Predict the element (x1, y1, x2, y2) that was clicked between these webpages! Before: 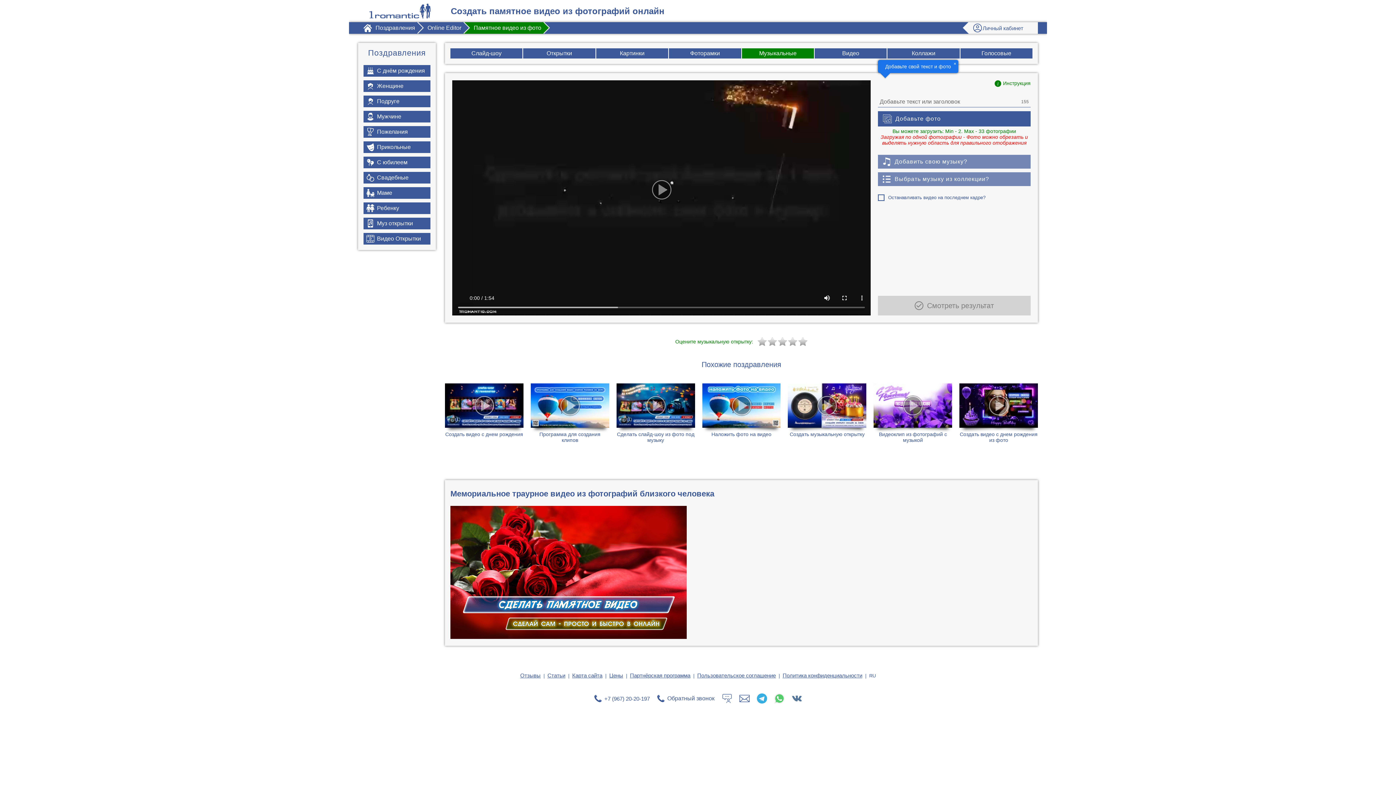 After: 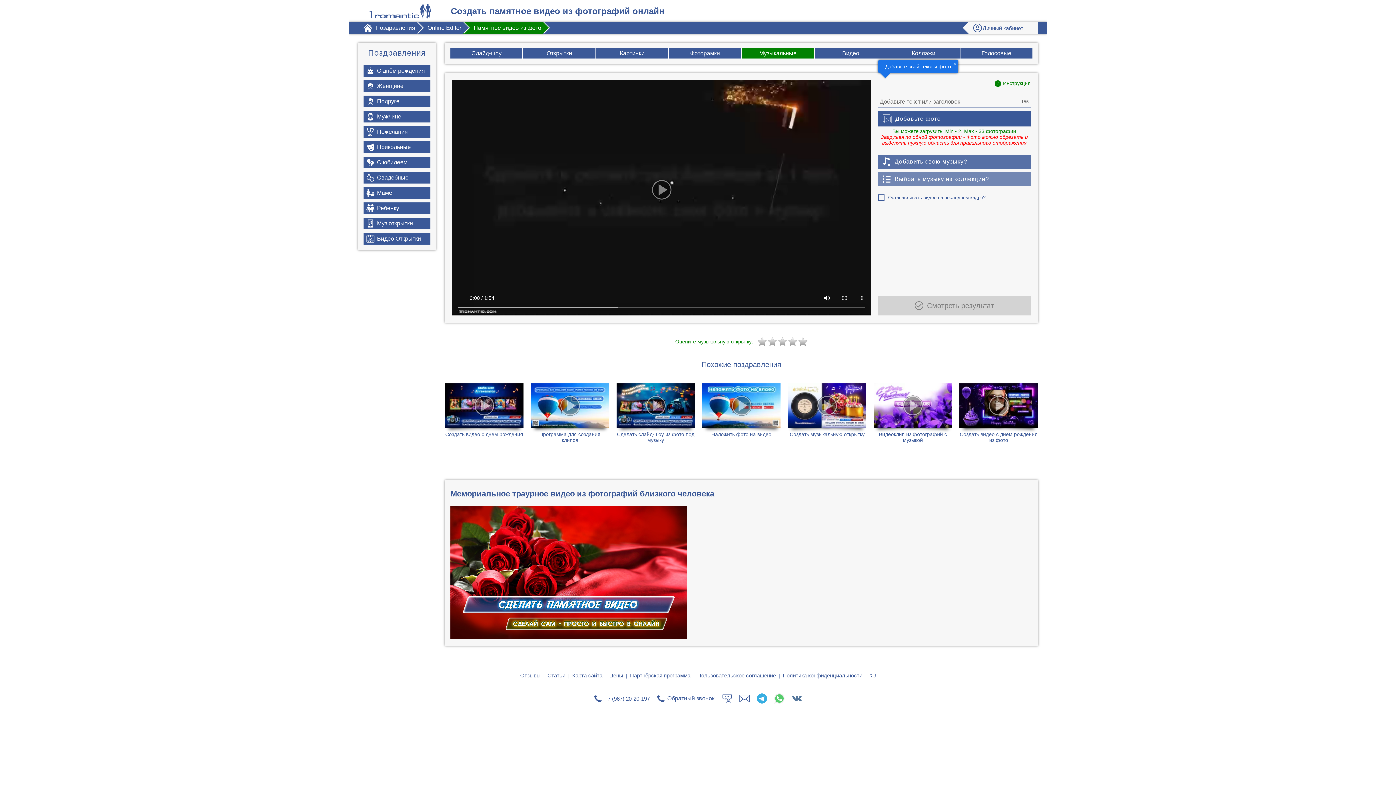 Action: label: Добавить свою музыку? bbox: (878, 154, 1030, 168)